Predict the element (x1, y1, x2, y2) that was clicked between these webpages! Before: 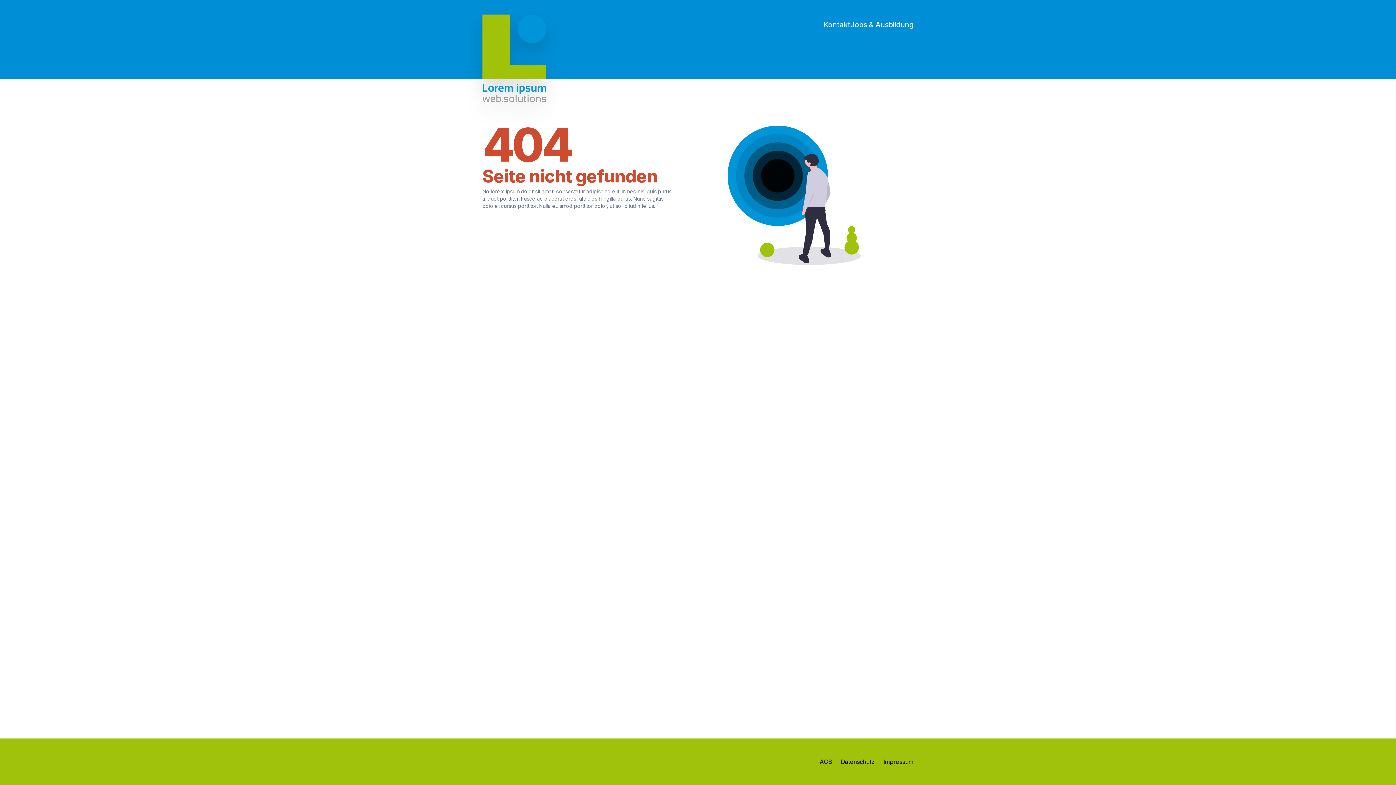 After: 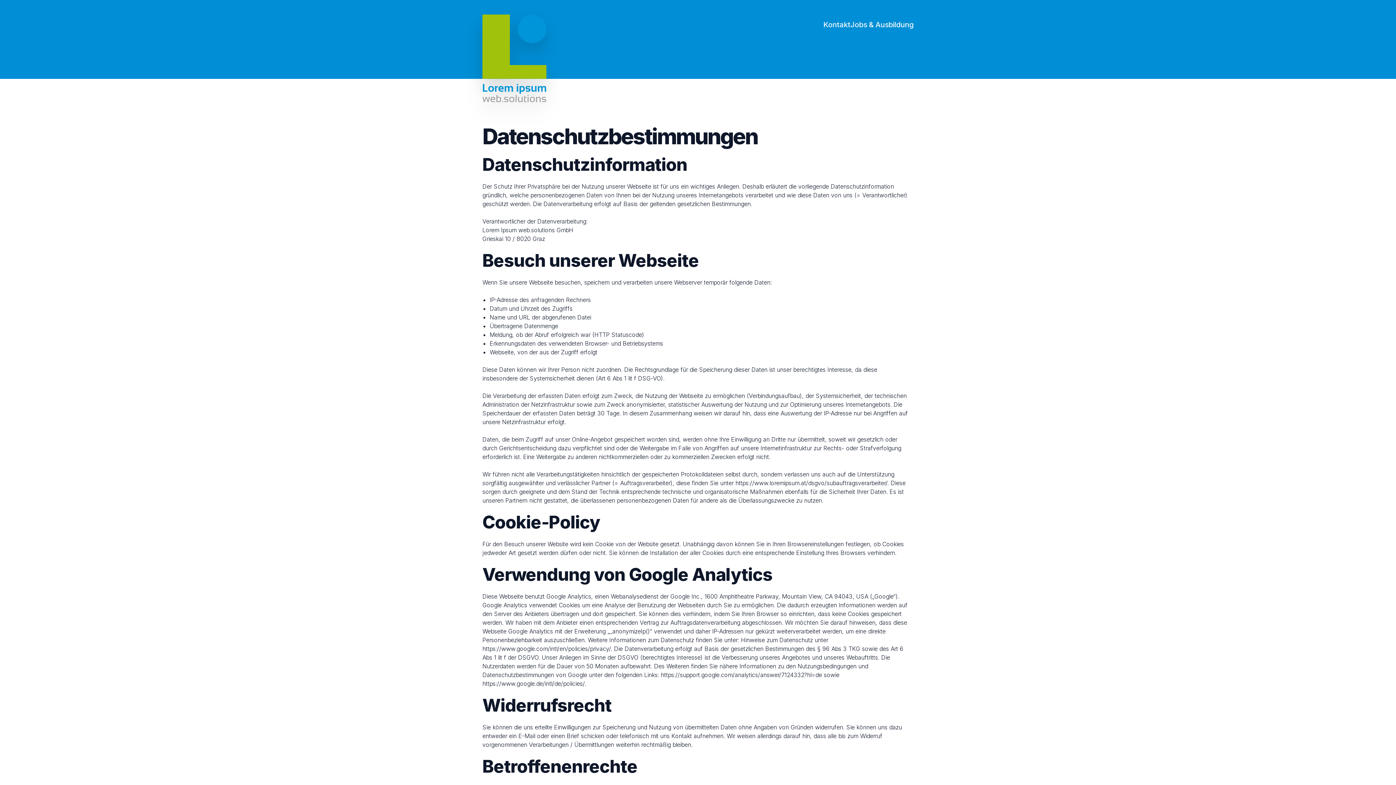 Action: bbox: (841, 757, 874, 766) label: Datenschutz